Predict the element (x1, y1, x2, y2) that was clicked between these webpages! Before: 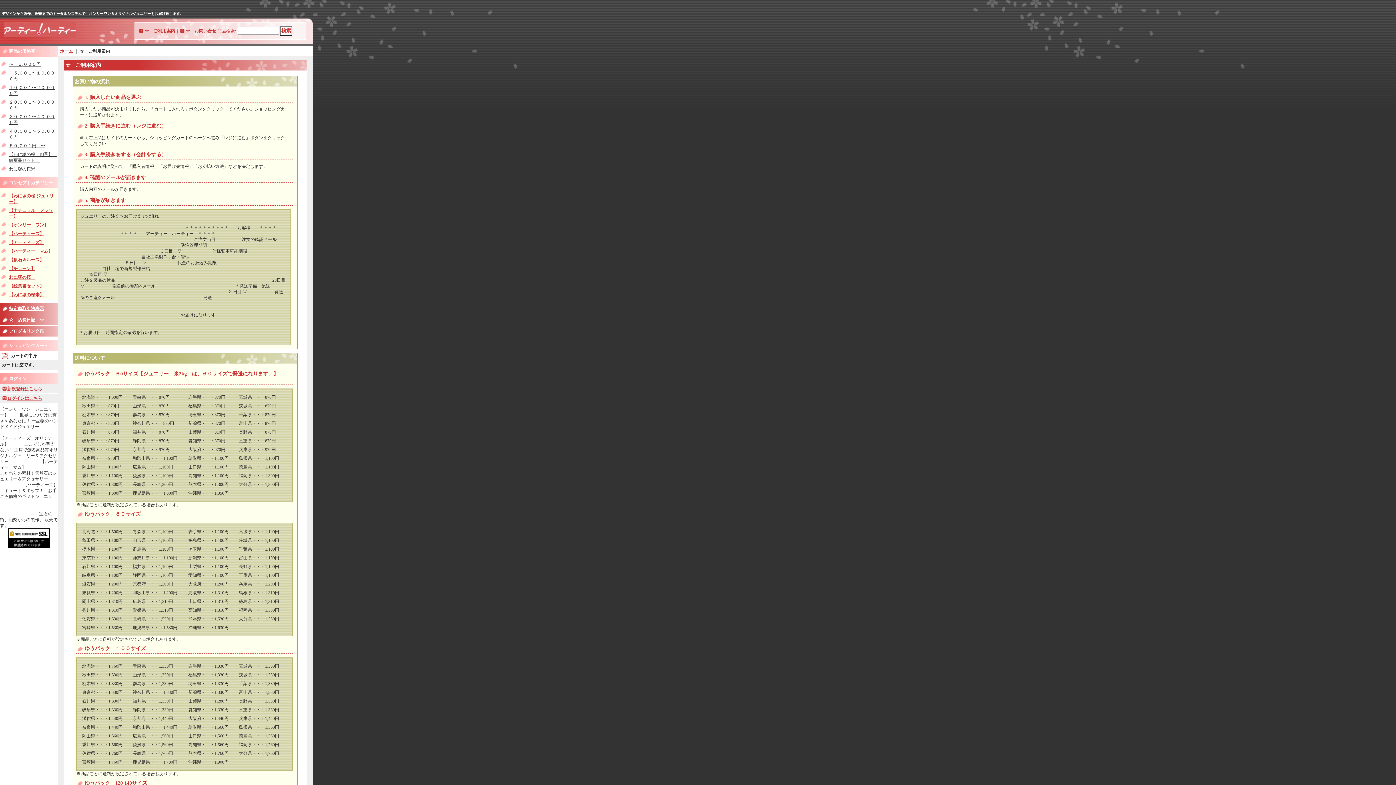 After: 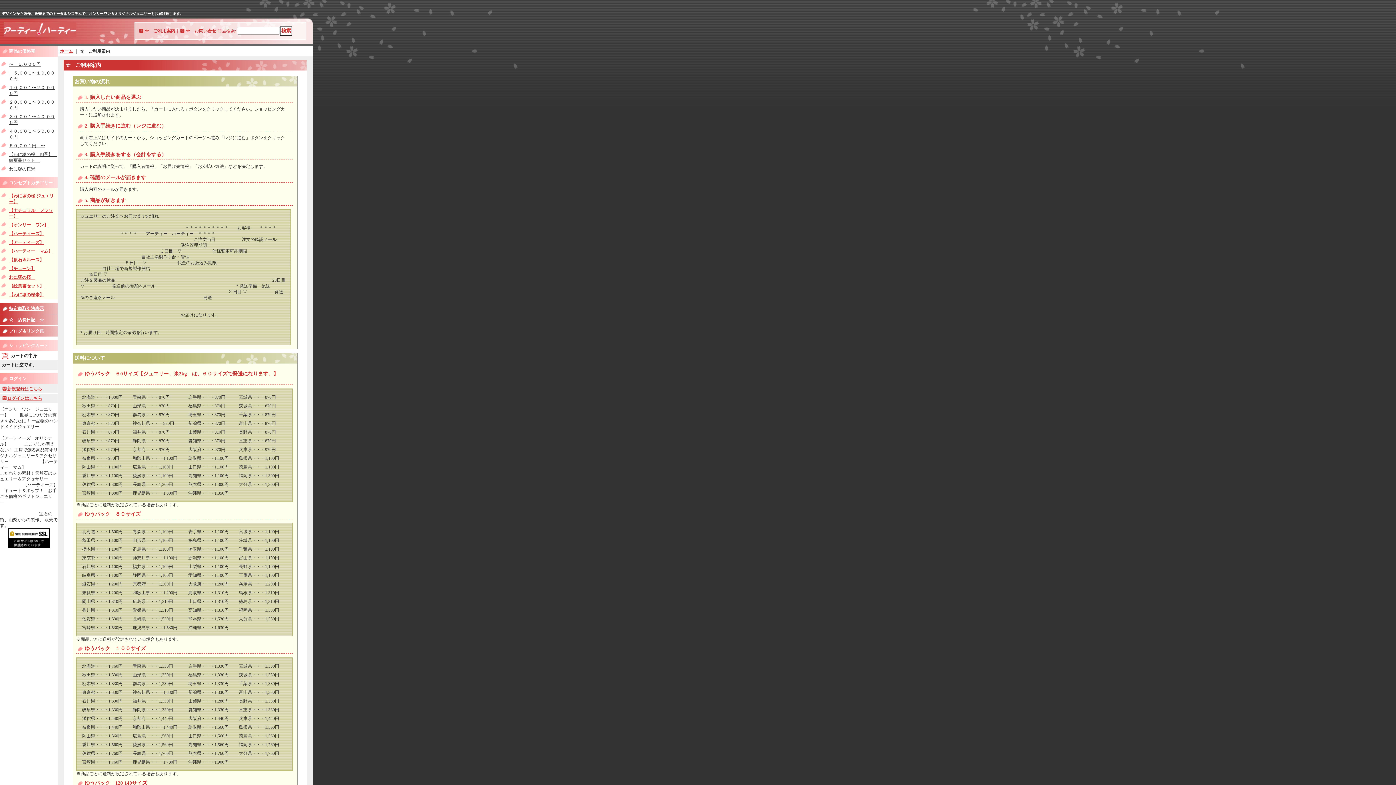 Action: bbox: (144, 28, 175, 33) label: ☆　ご利用案内